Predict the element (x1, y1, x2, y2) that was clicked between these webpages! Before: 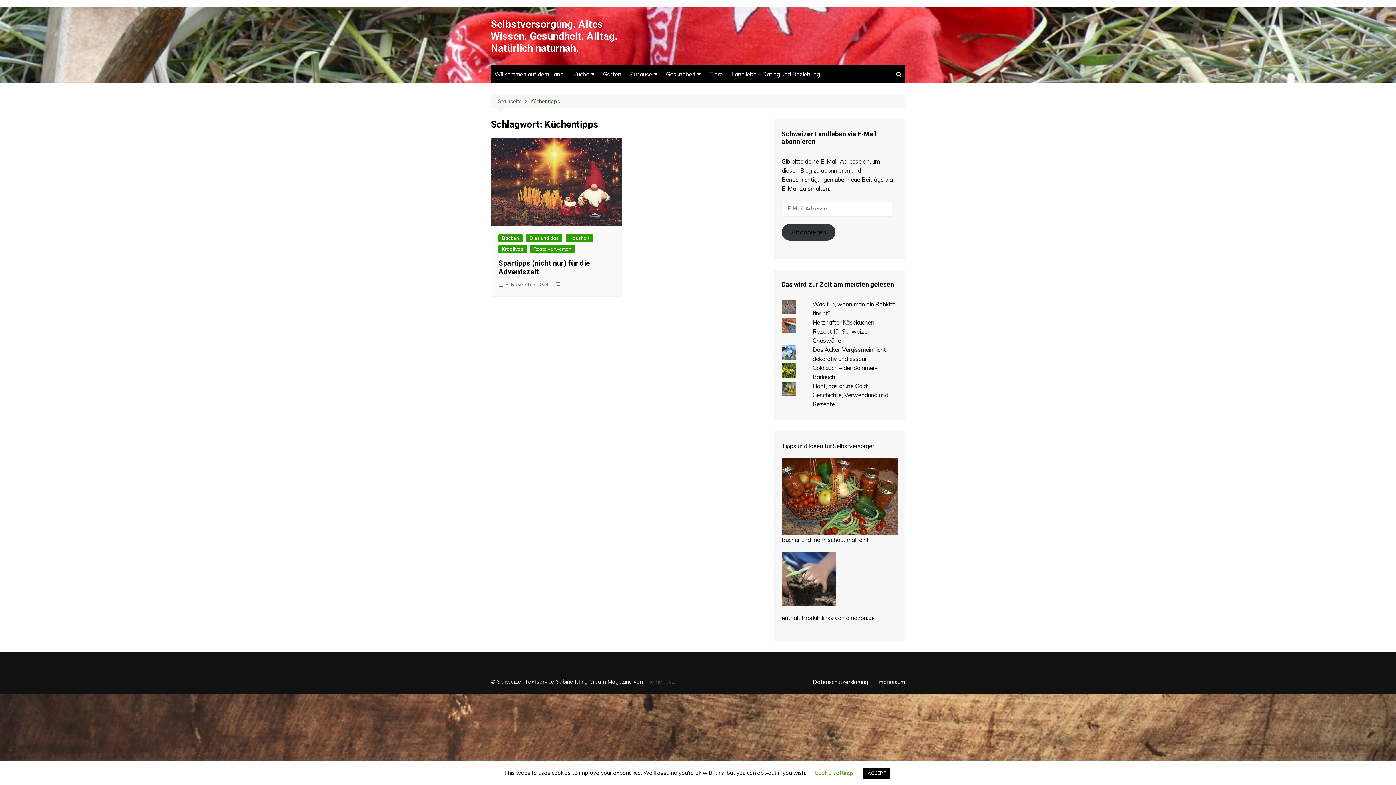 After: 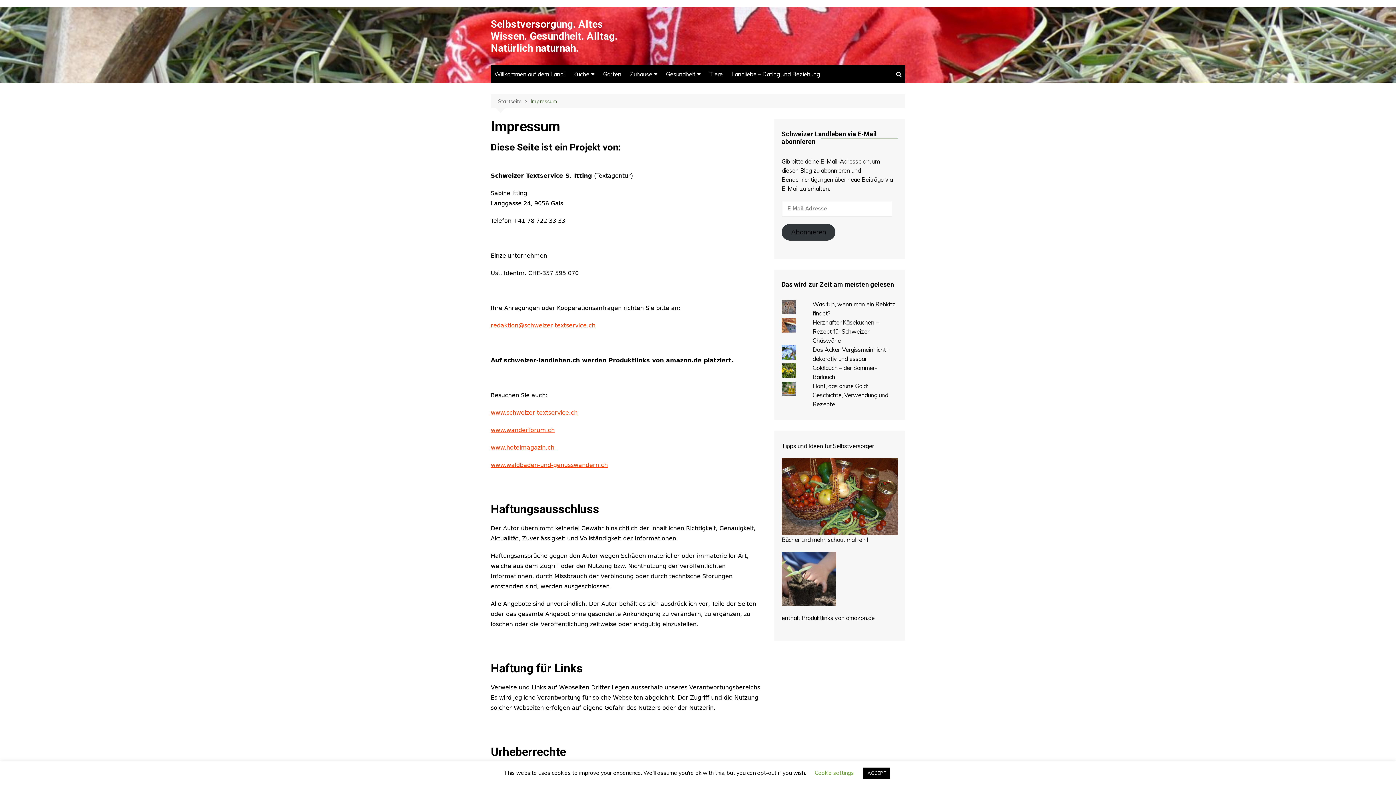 Action: bbox: (877, 679, 905, 685) label: Impressum